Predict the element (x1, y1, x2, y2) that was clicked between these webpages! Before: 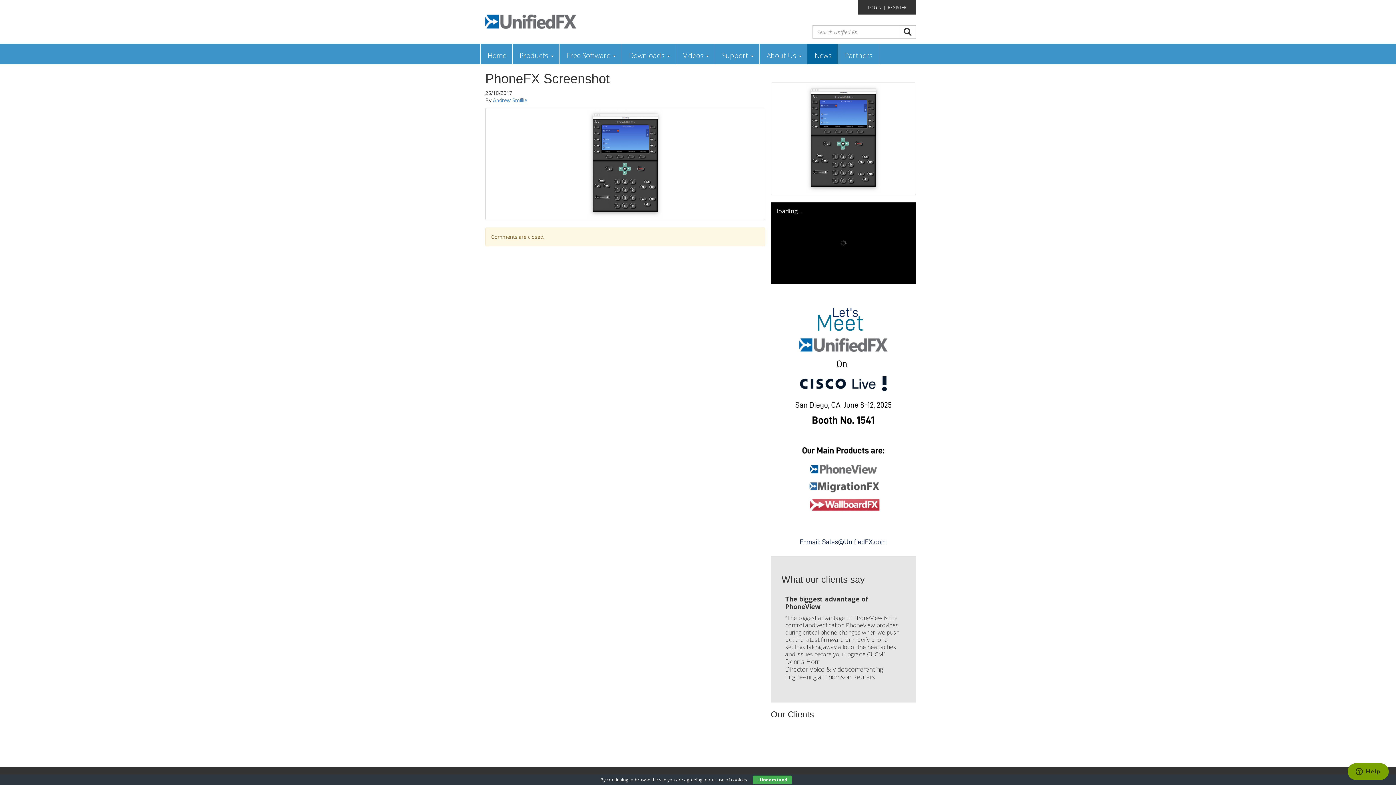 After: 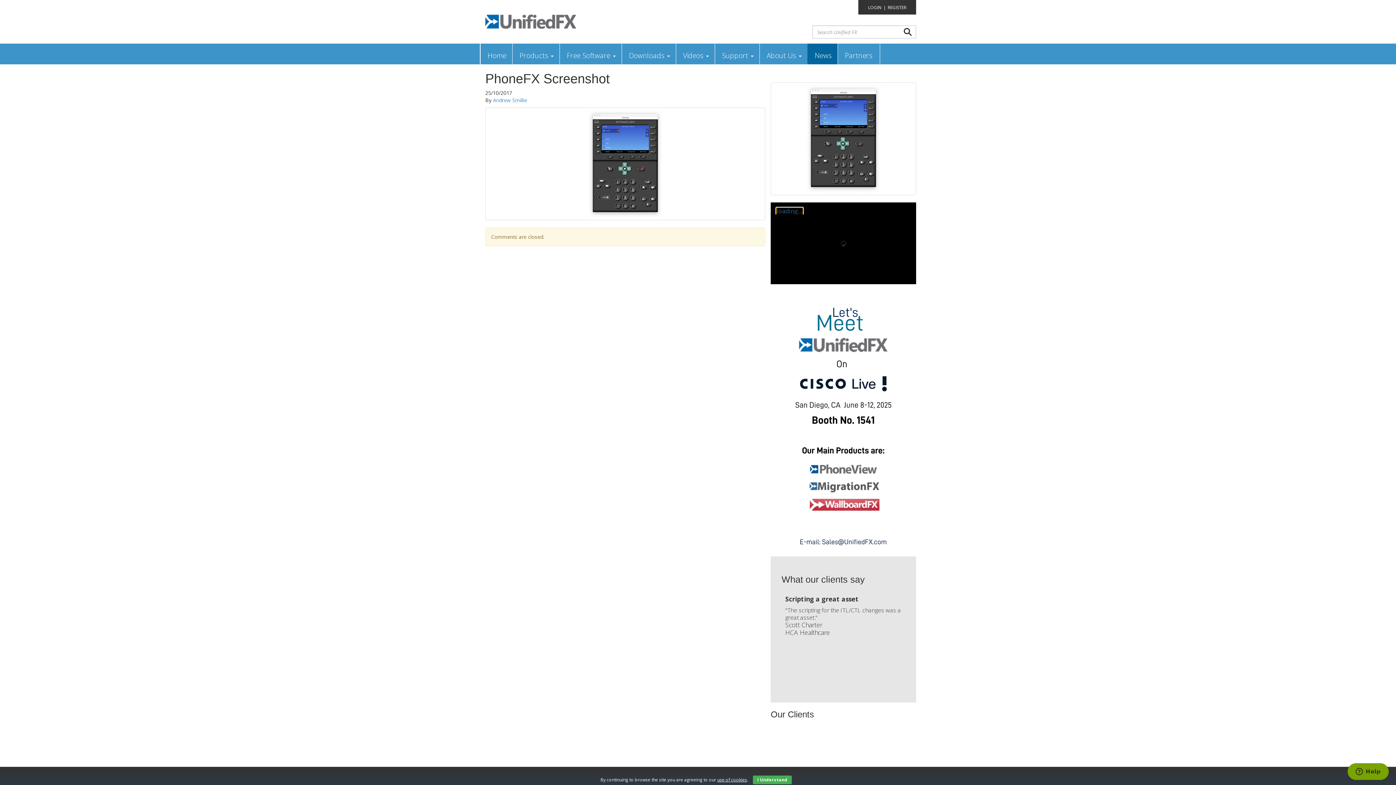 Action: bbox: (776, 207, 802, 214) label: loading…